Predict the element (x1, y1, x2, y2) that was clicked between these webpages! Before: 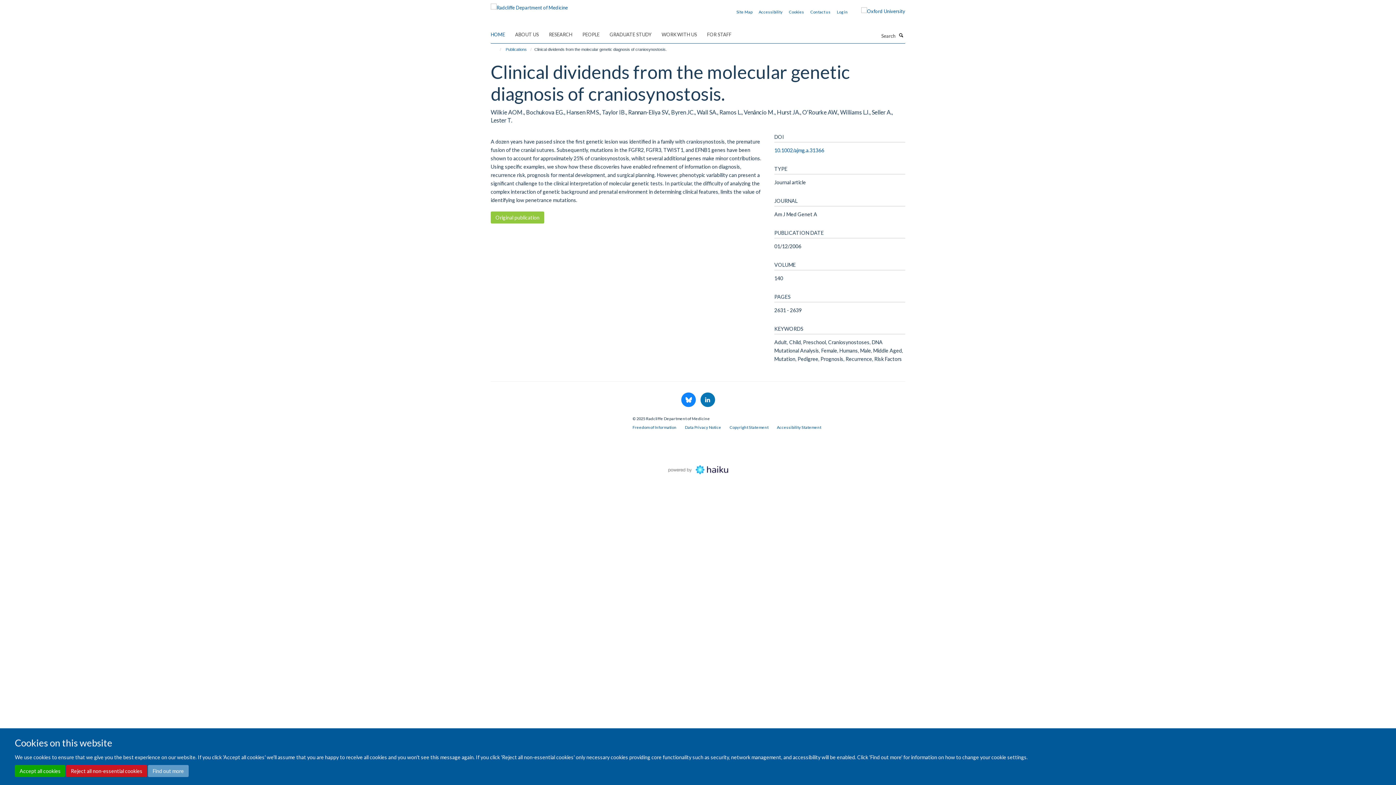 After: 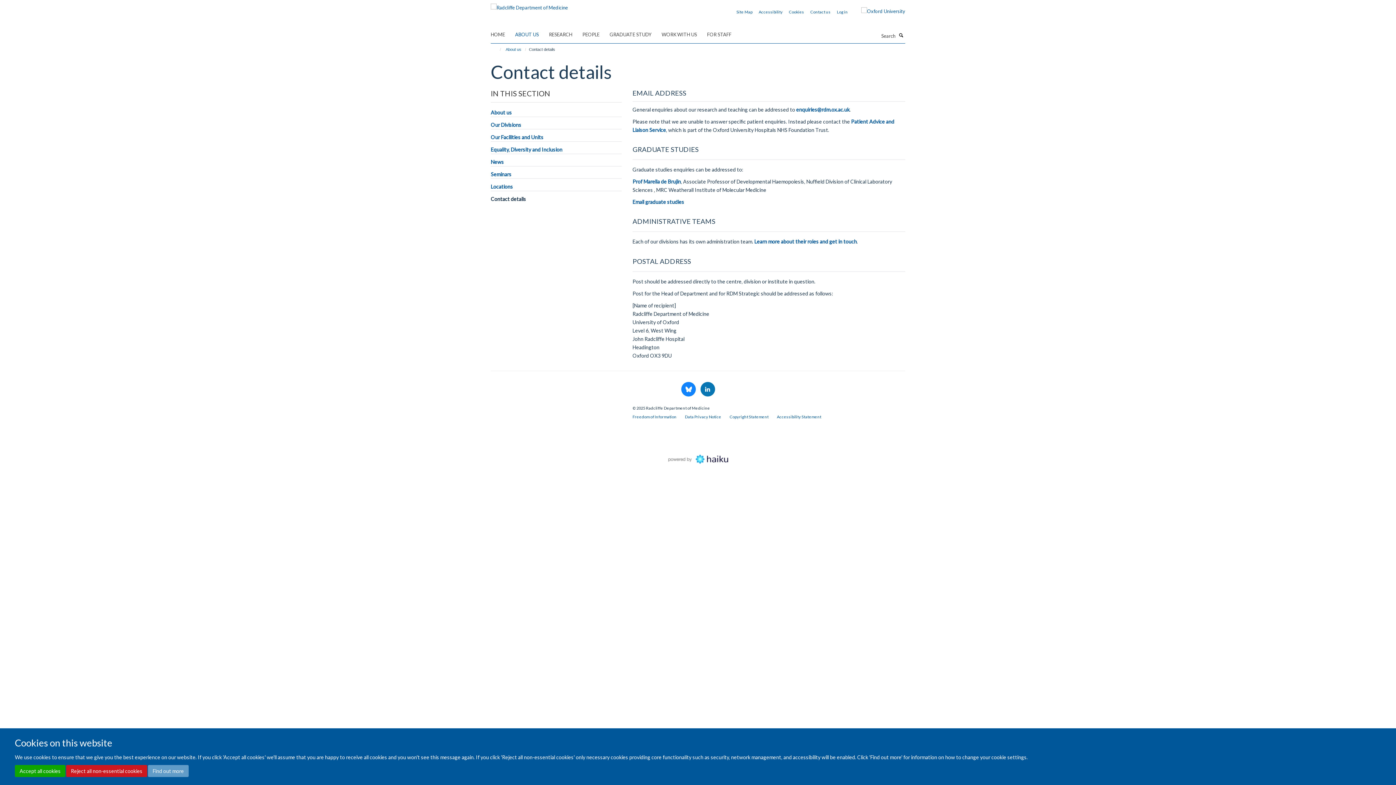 Action: label: Contact us bbox: (810, 9, 830, 14)